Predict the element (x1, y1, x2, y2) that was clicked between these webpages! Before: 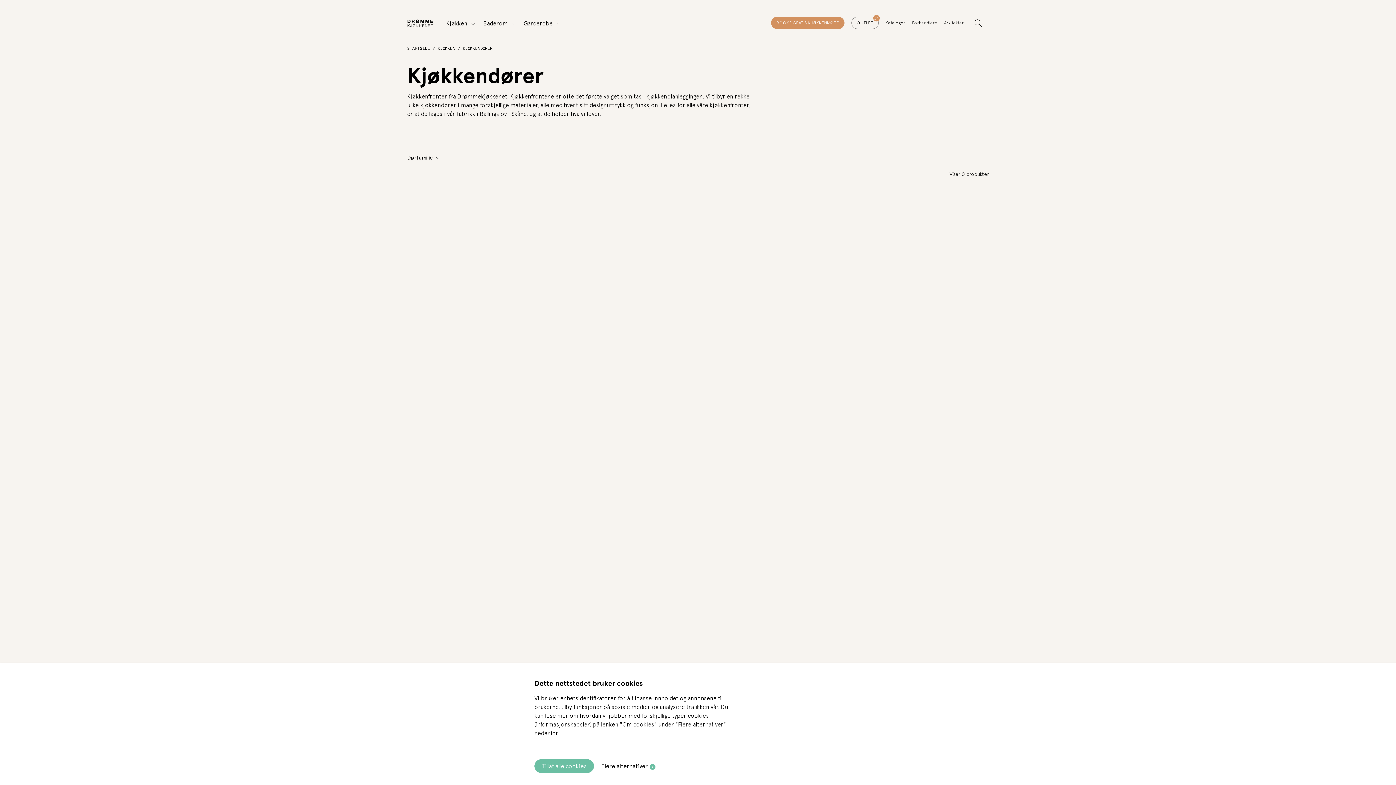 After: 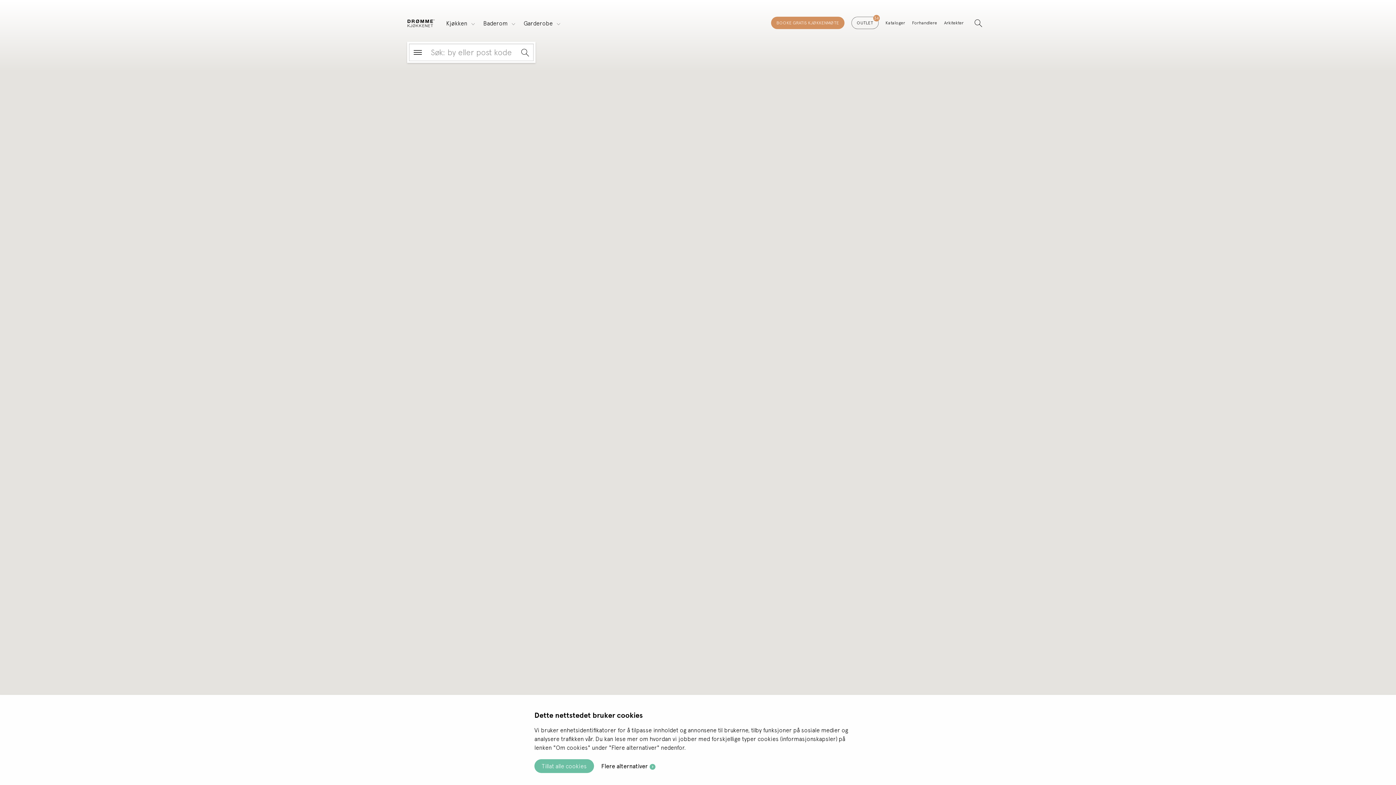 Action: bbox: (912, 20, 937, 26) label: Forhandlere